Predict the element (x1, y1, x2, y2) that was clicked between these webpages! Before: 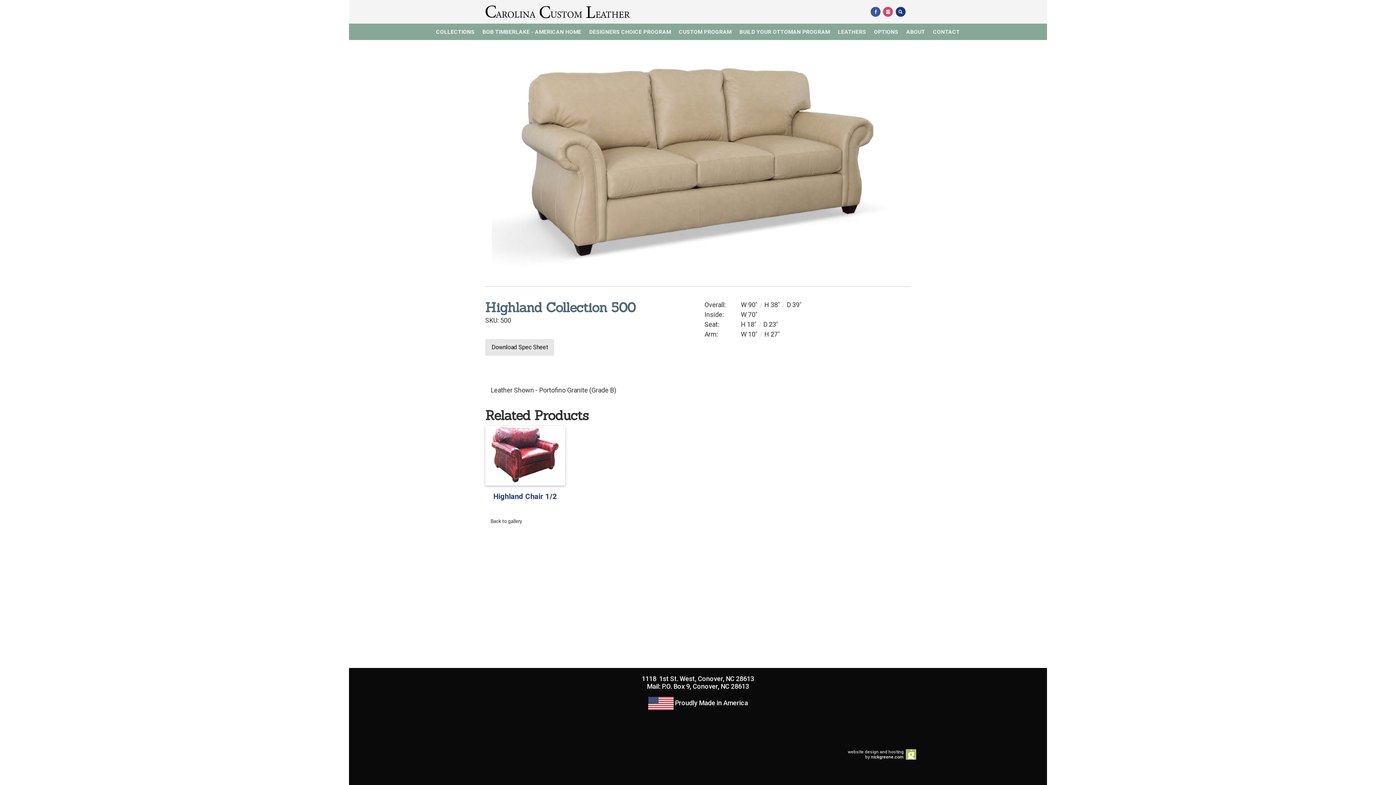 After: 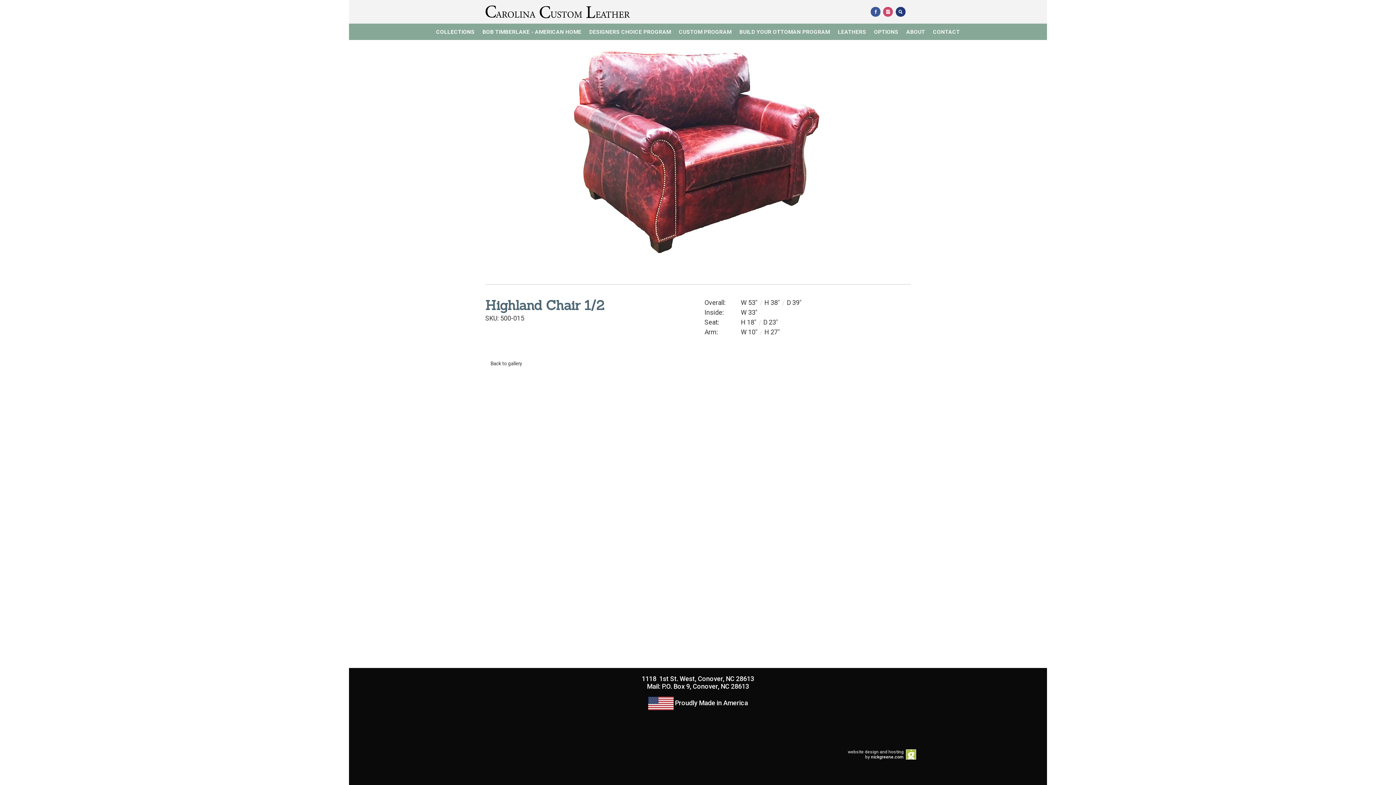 Action: label: Highland Chair 1/2 bbox: (493, 492, 557, 501)